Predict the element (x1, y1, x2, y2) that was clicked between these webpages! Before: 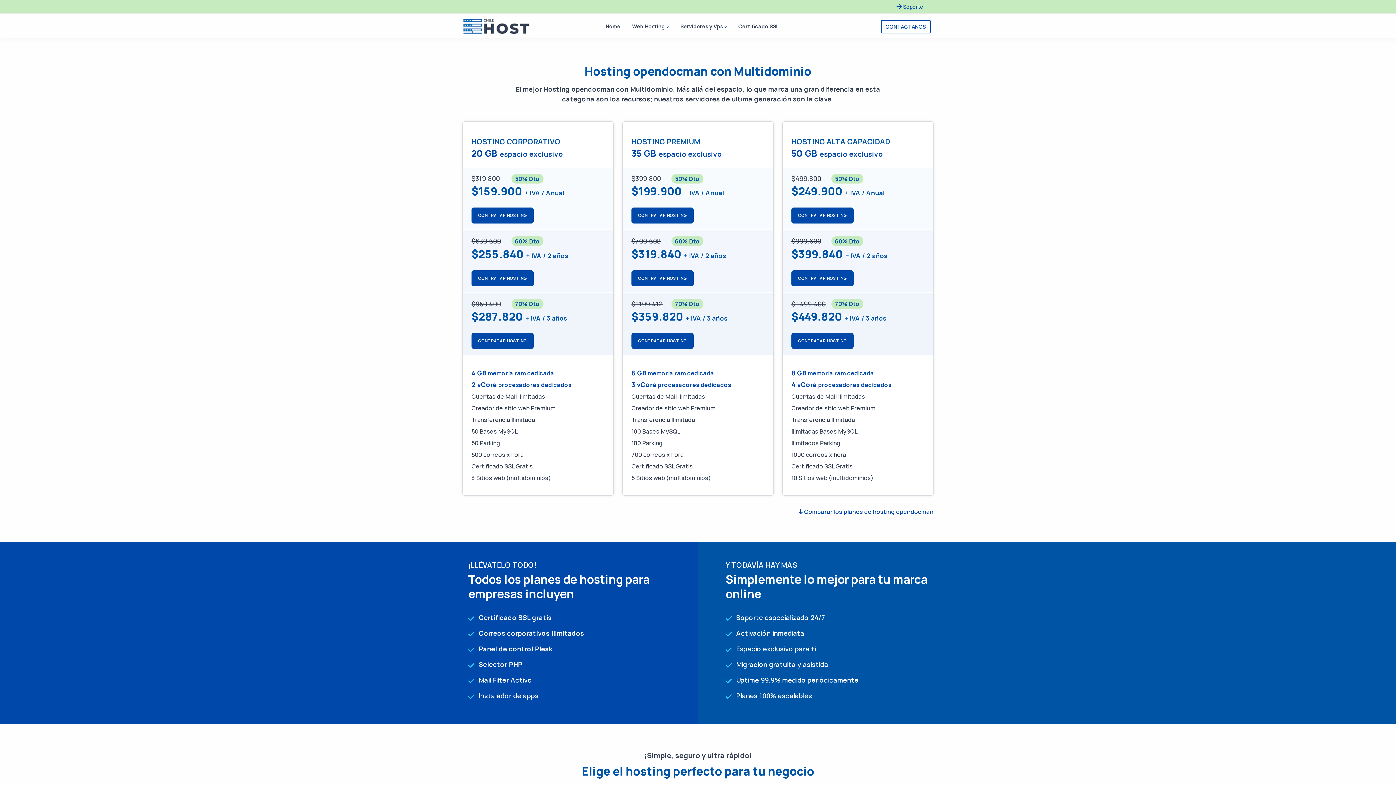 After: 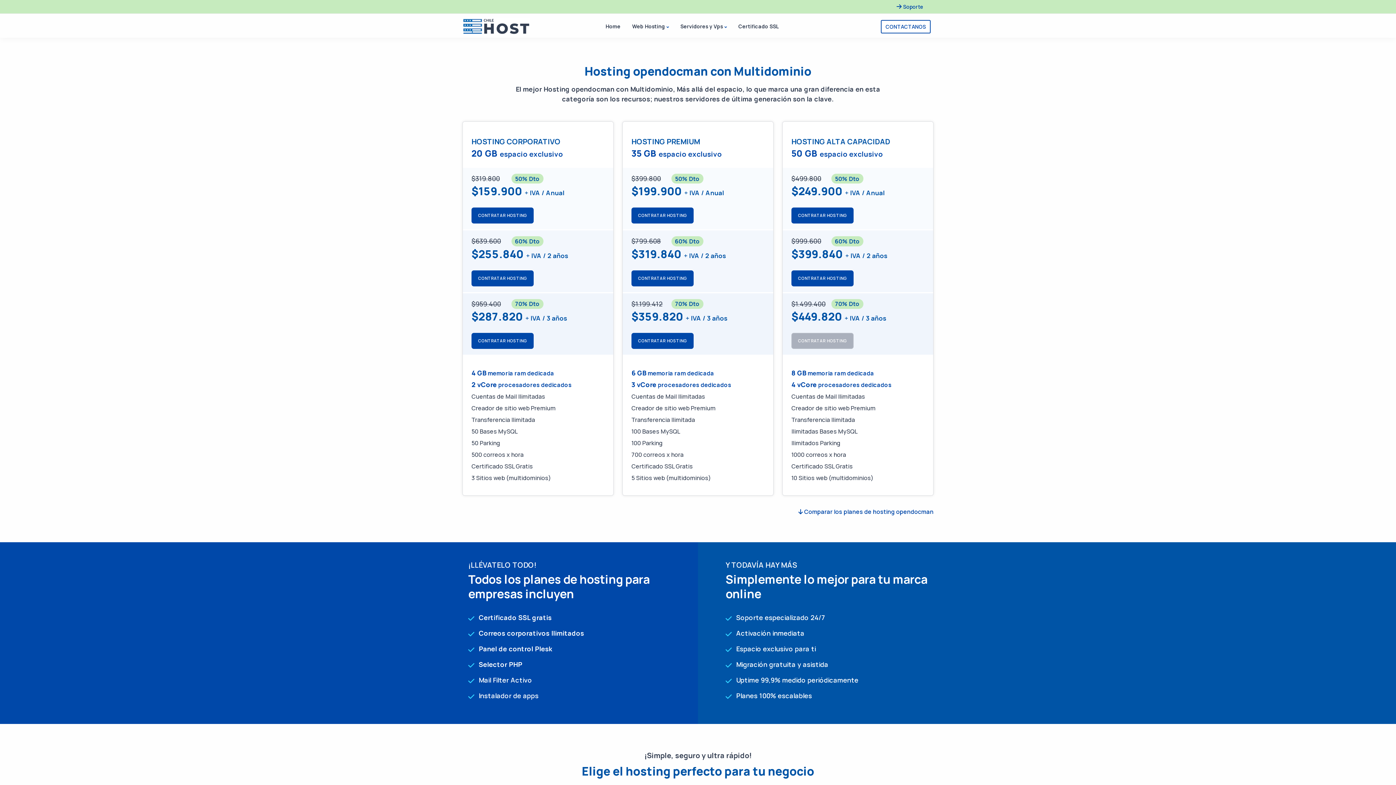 Action: label: CONTRATAR HOSTING bbox: (791, 332, 853, 348)